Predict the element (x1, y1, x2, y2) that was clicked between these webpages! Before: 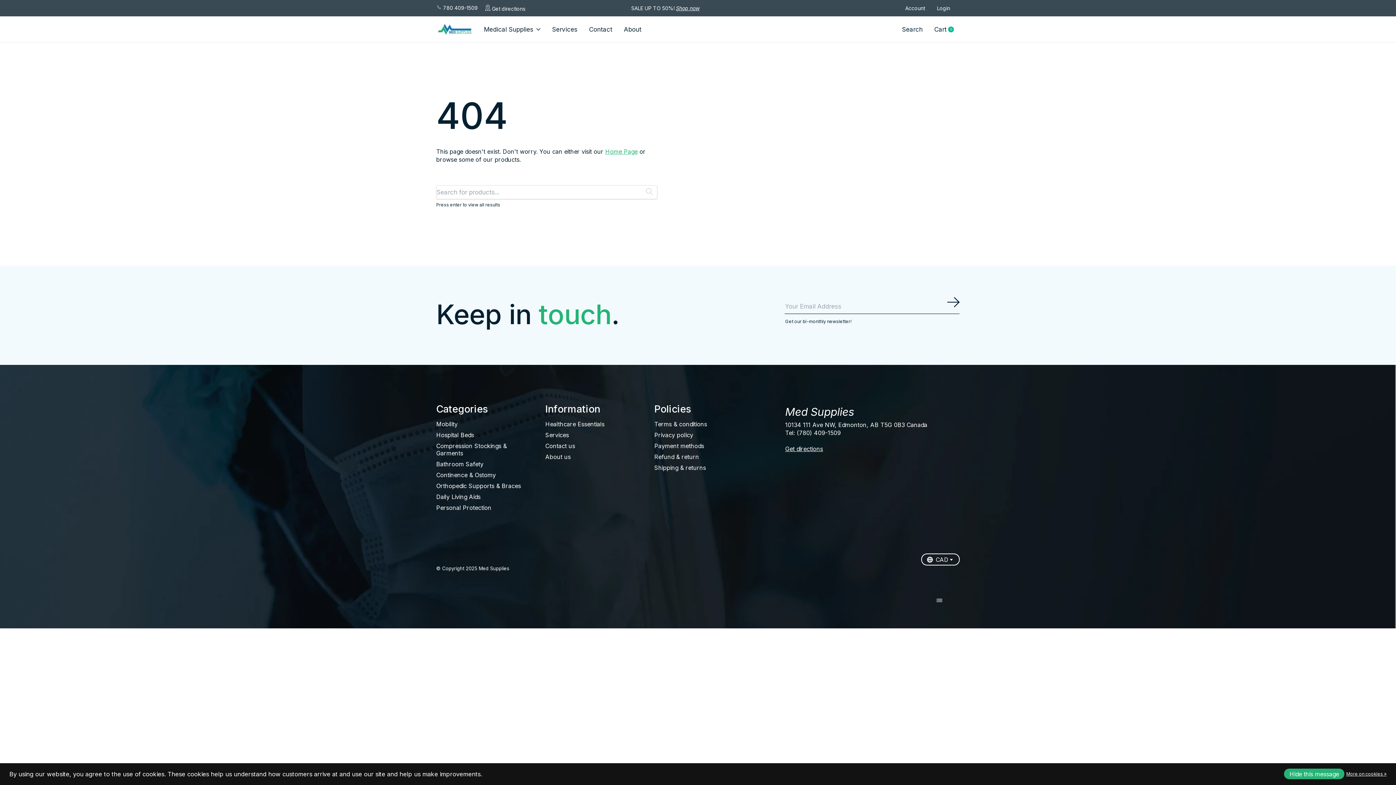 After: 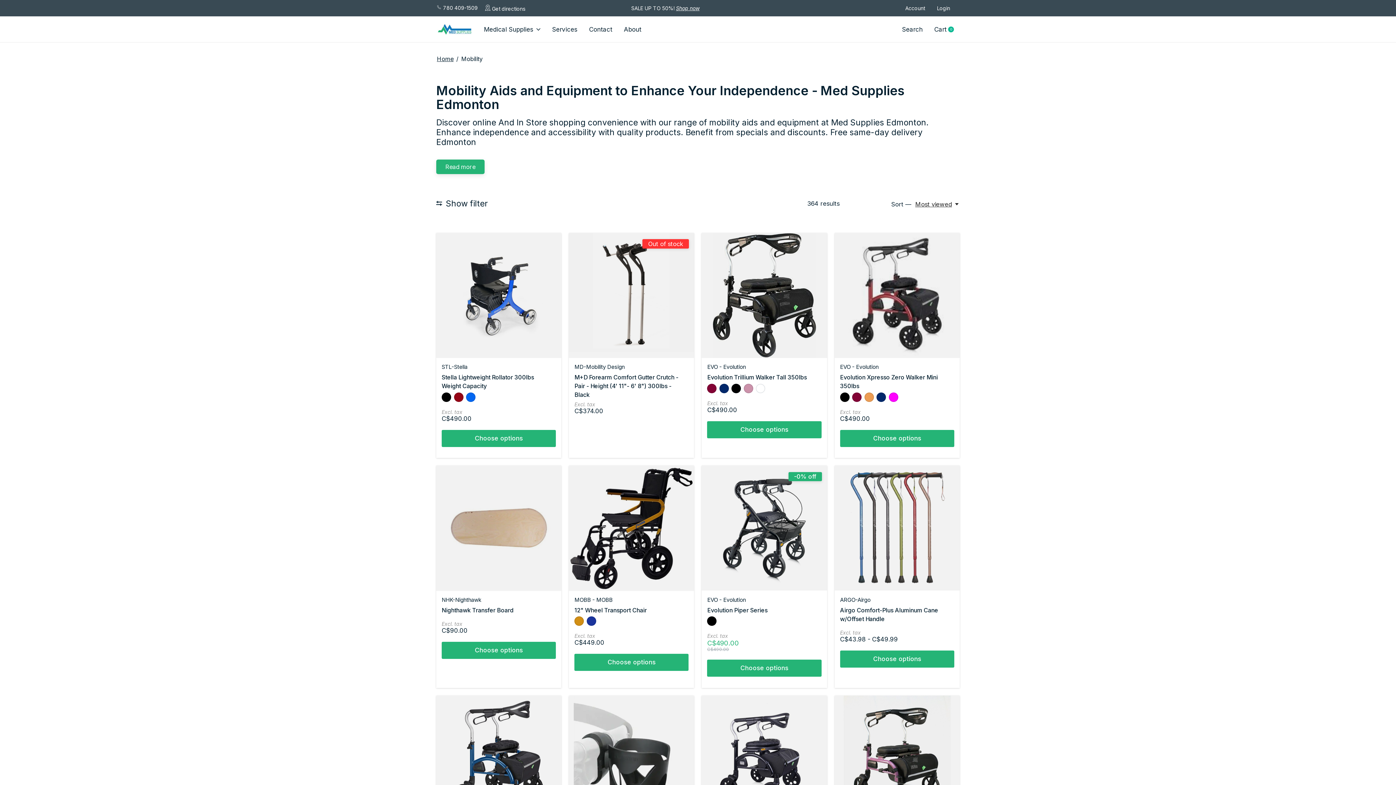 Action: label: Mobility bbox: (436, 420, 457, 427)